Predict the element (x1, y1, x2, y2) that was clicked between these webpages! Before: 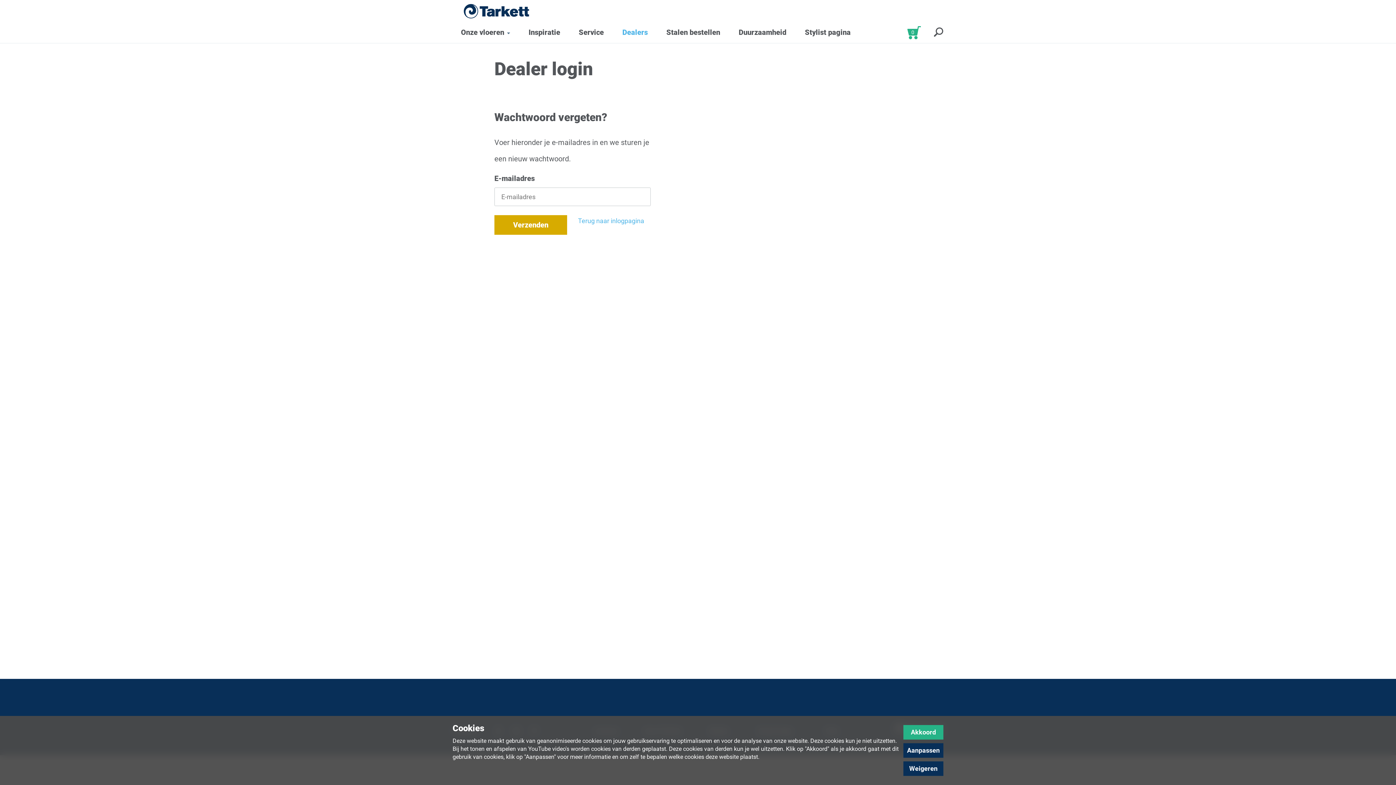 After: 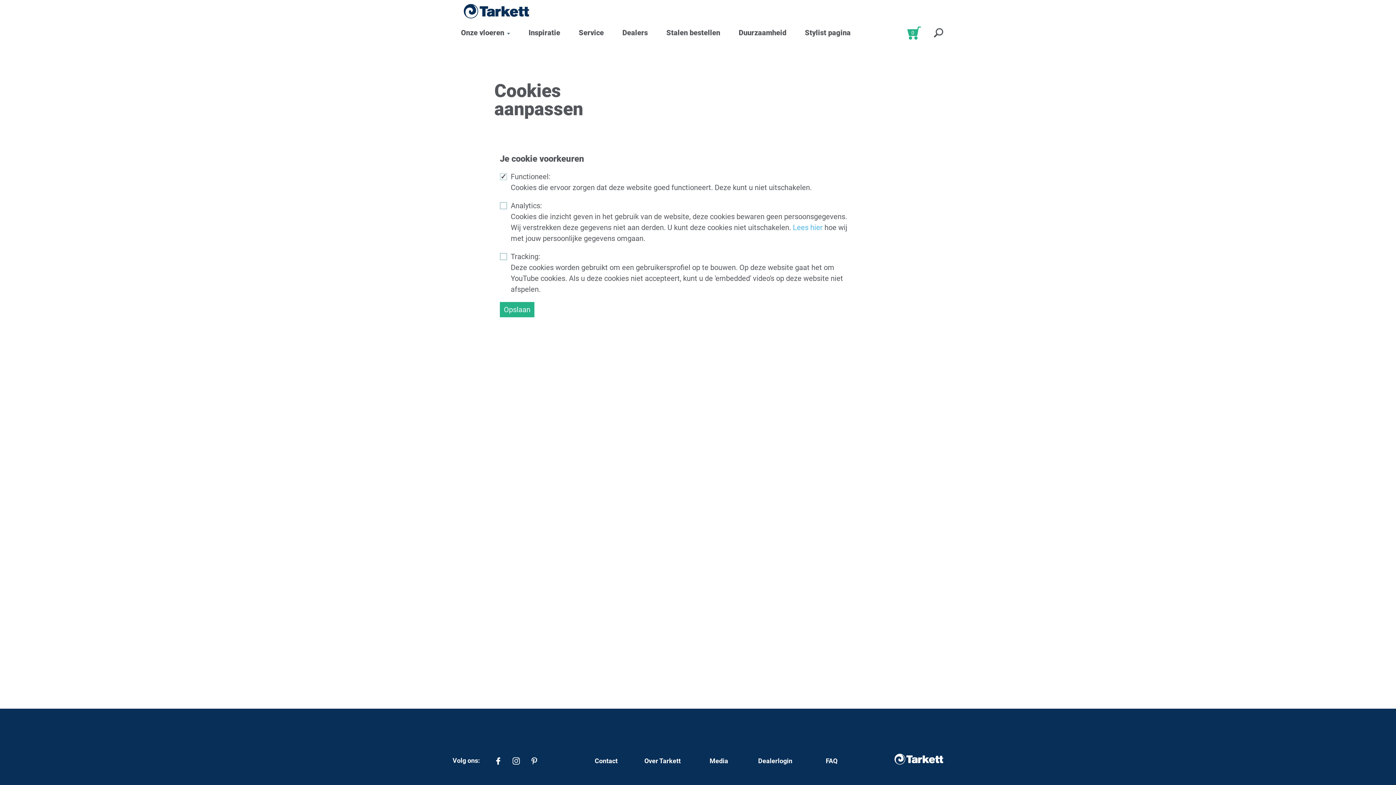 Action: bbox: (903, 743, 943, 758) label: Aanpassen